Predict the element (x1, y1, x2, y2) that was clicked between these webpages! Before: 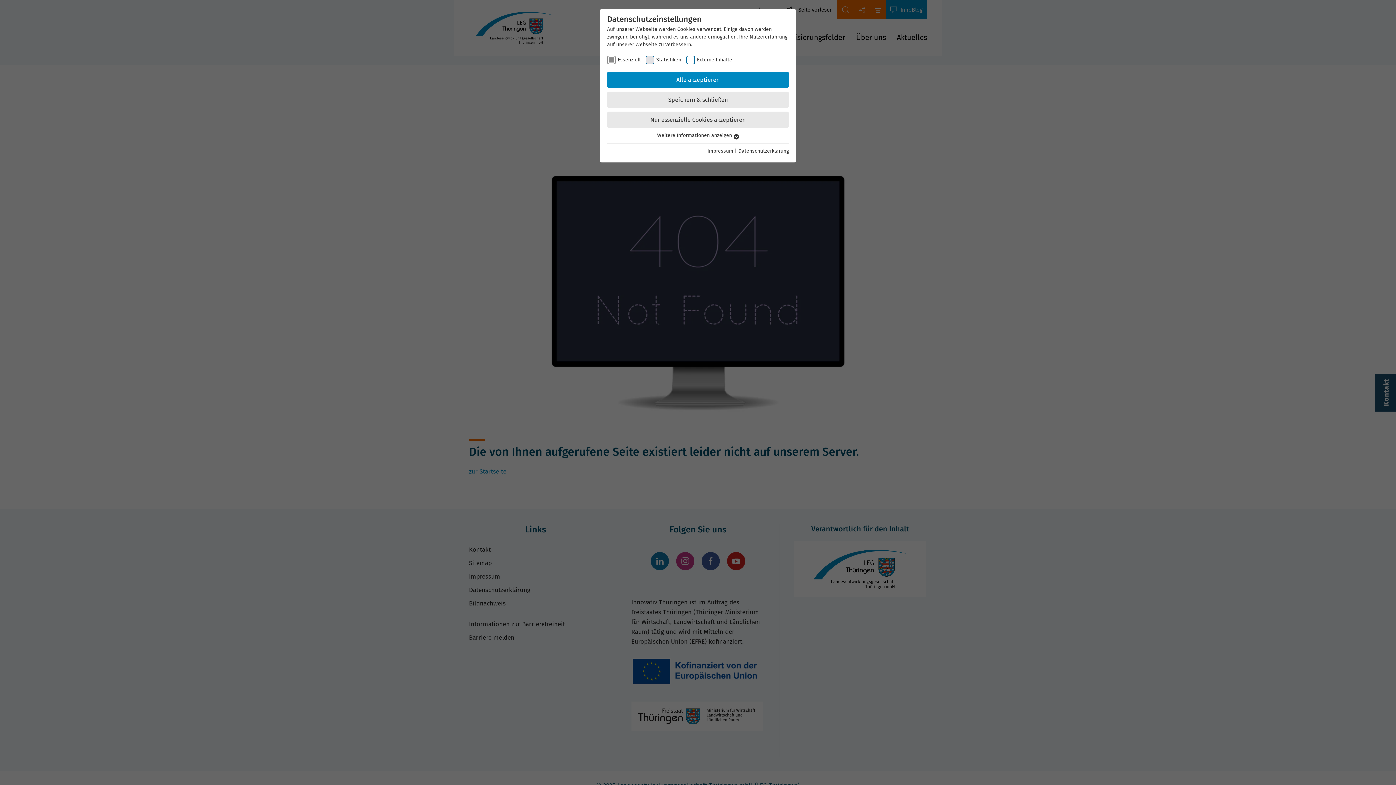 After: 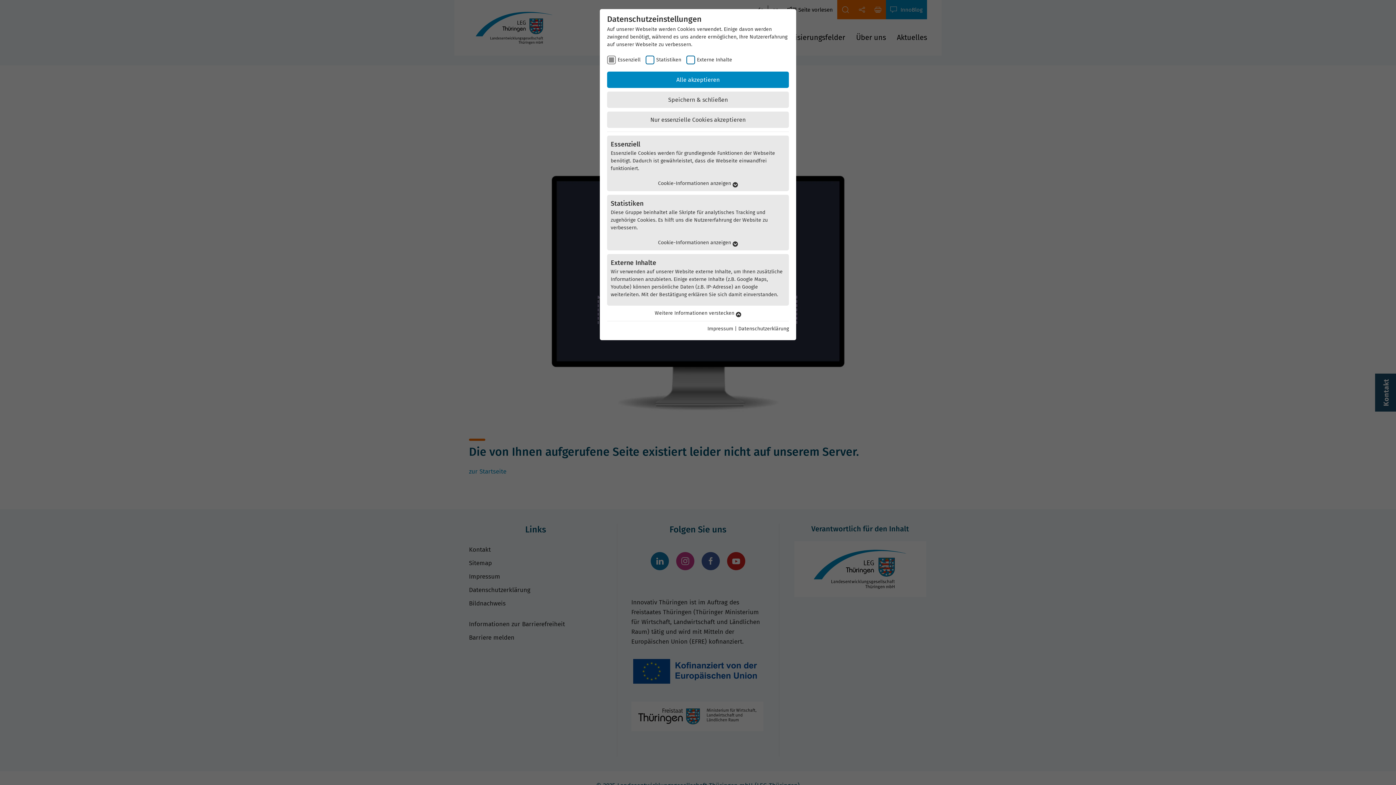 Action: bbox: (657, 132, 739, 138) label: Weitere Informationen anzeigen 